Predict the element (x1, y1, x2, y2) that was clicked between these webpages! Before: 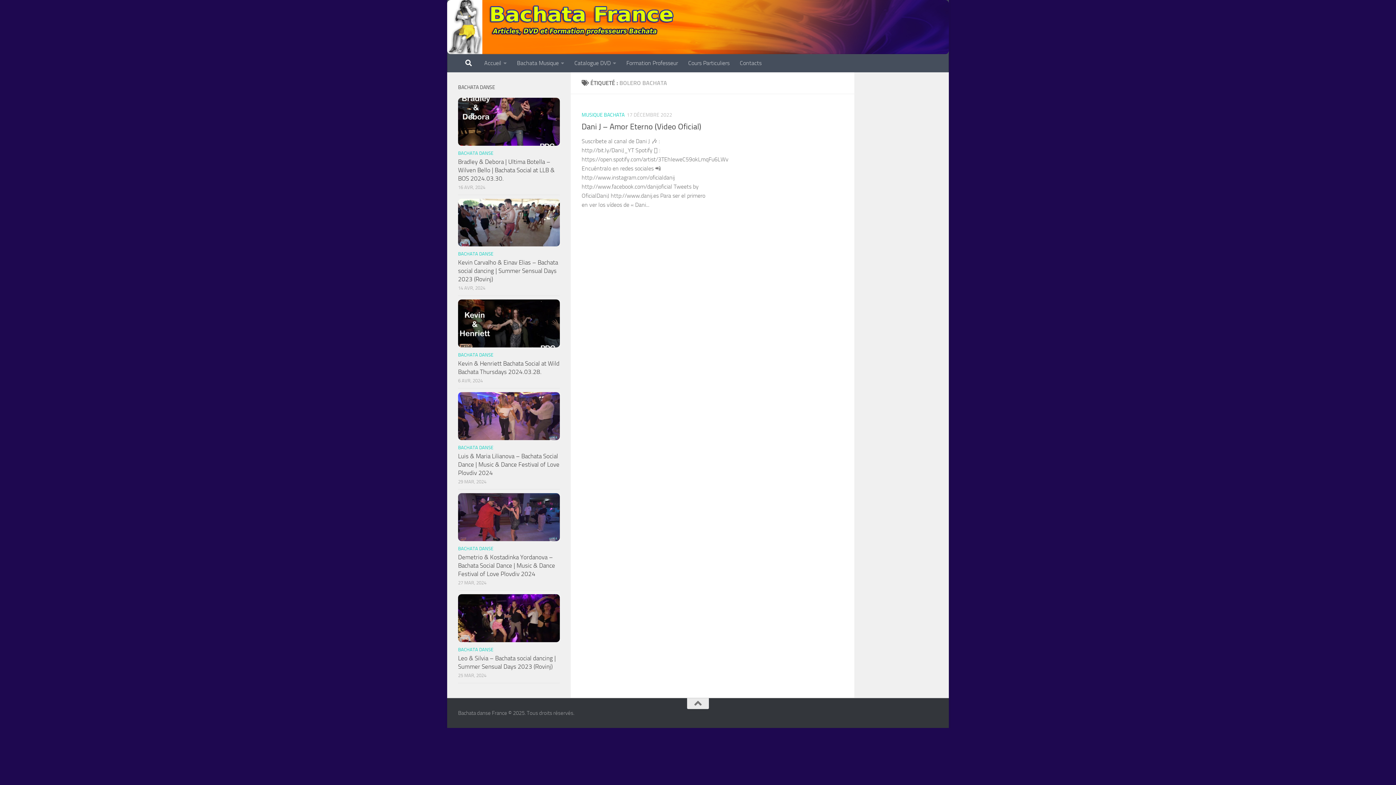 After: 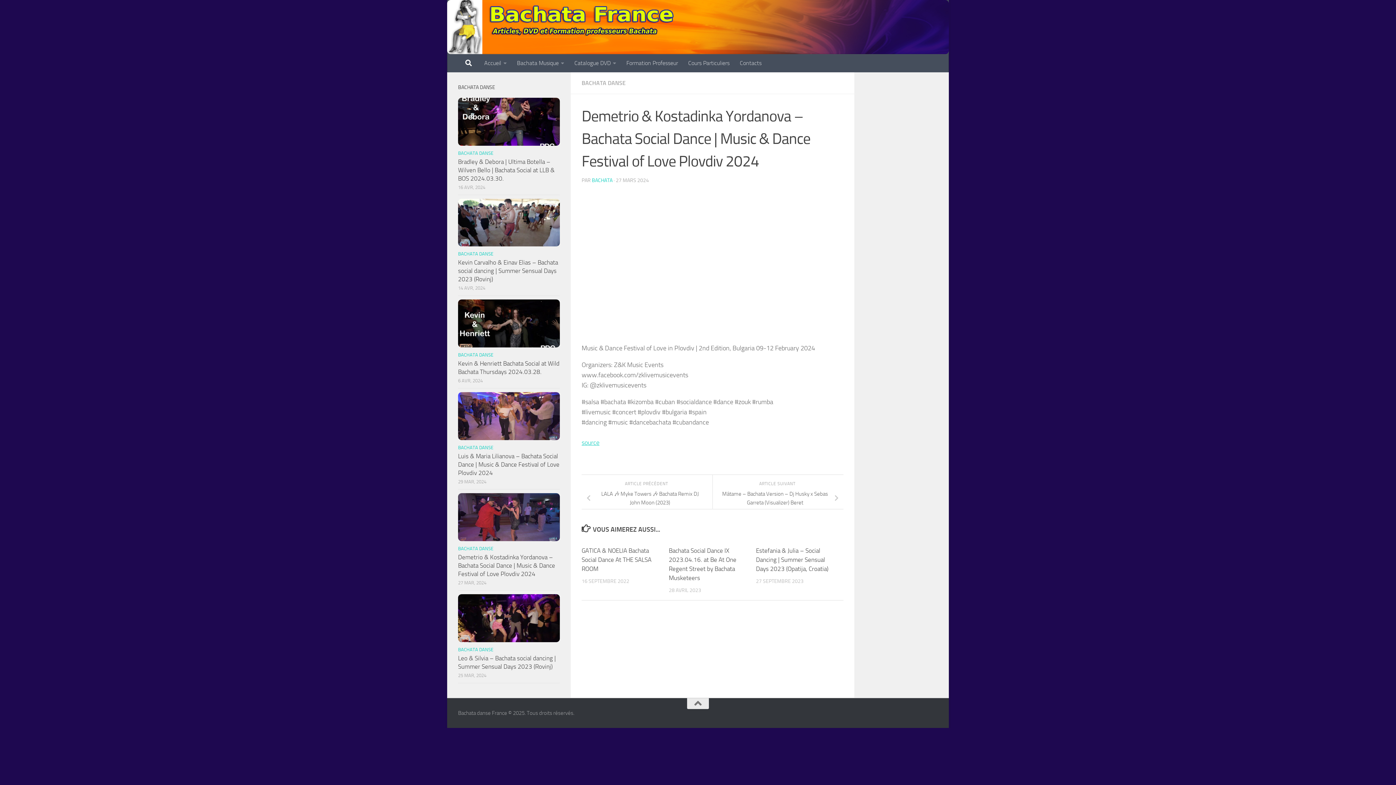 Action: bbox: (458, 493, 560, 541)